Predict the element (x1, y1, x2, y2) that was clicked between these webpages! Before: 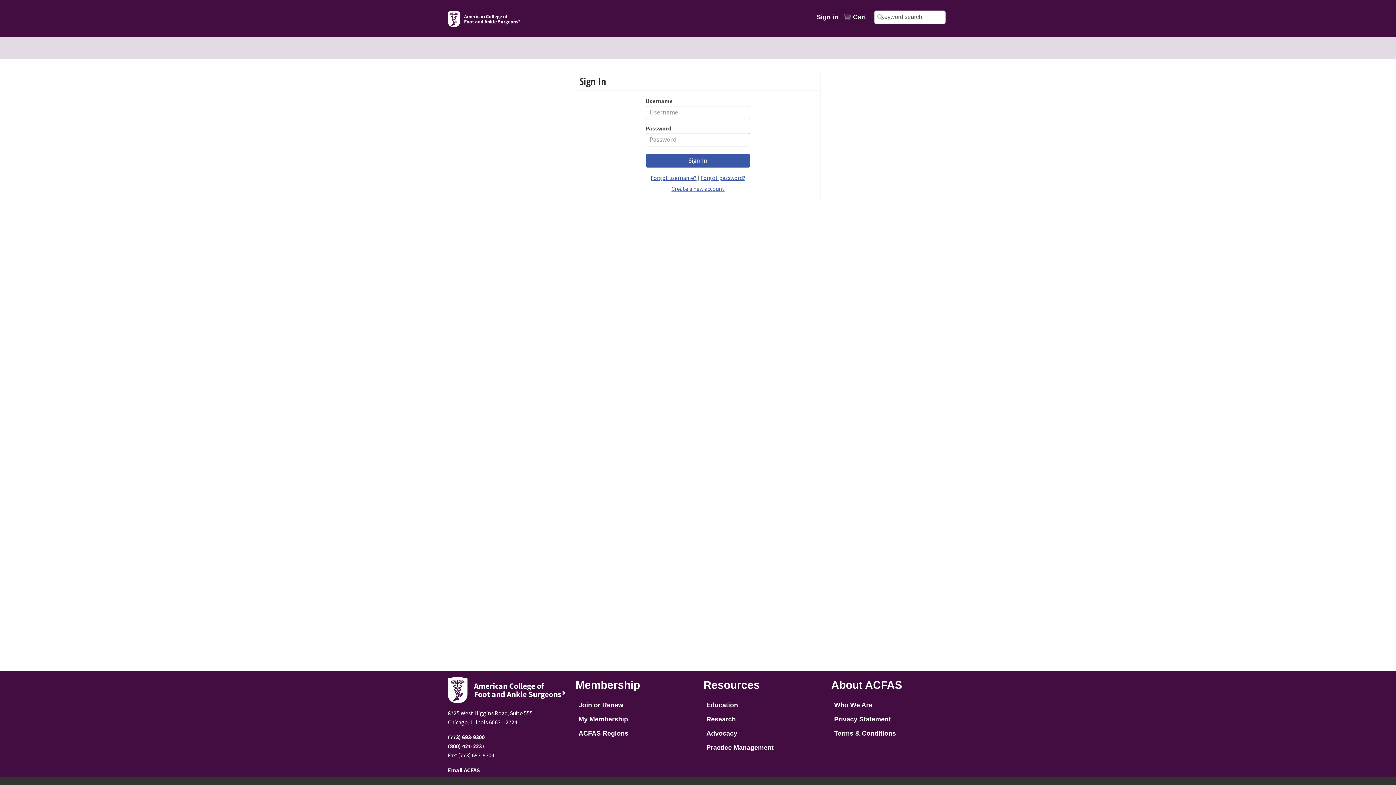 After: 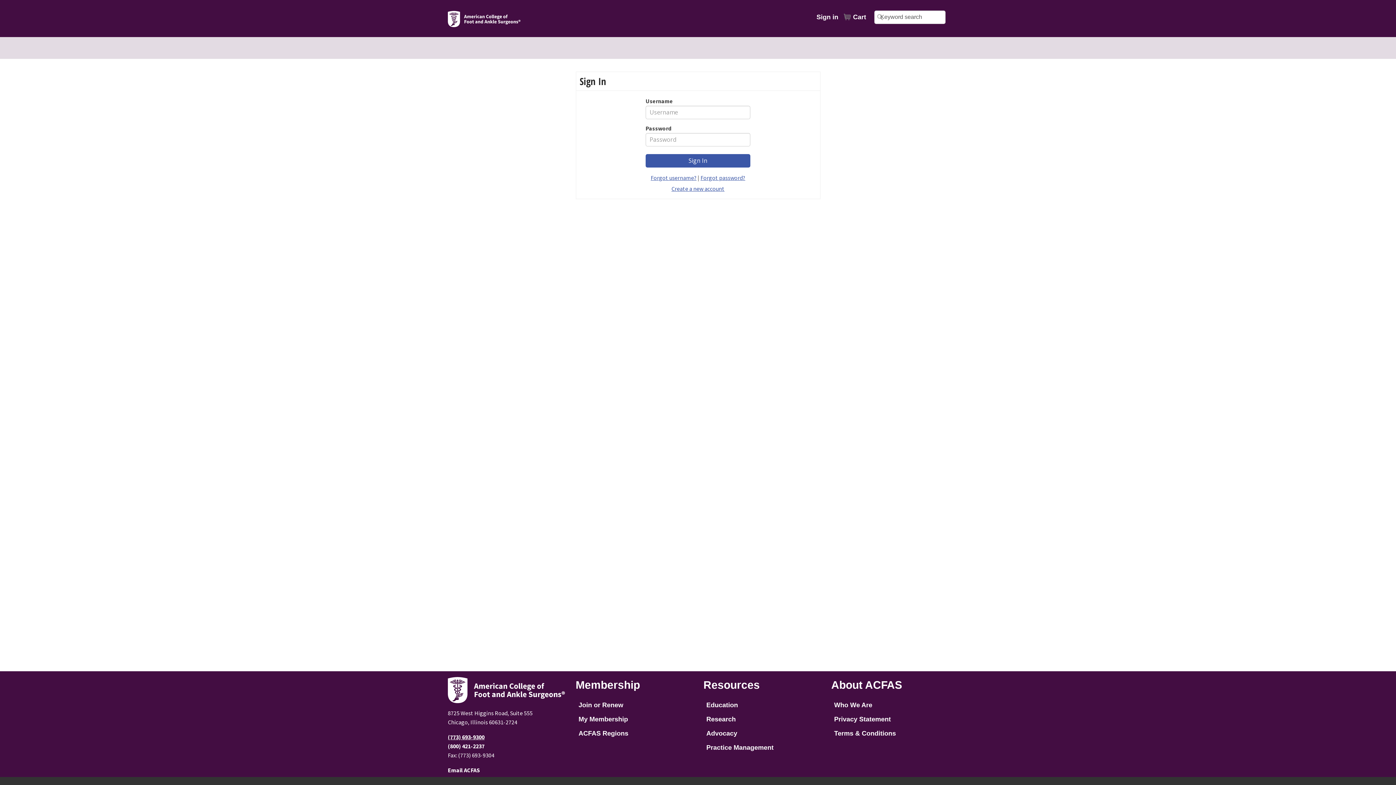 Action: label: (773) 693-9300 bbox: (448, 733, 484, 741)